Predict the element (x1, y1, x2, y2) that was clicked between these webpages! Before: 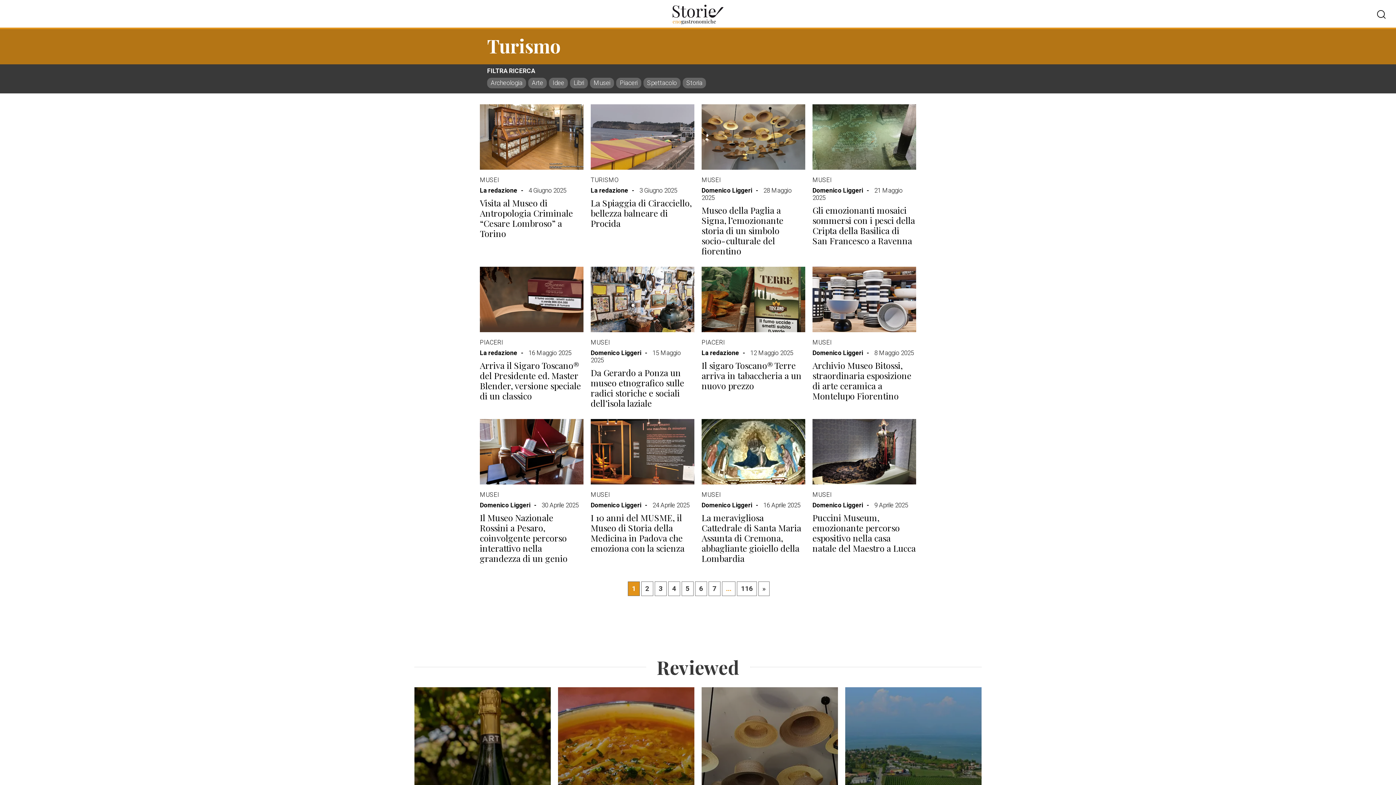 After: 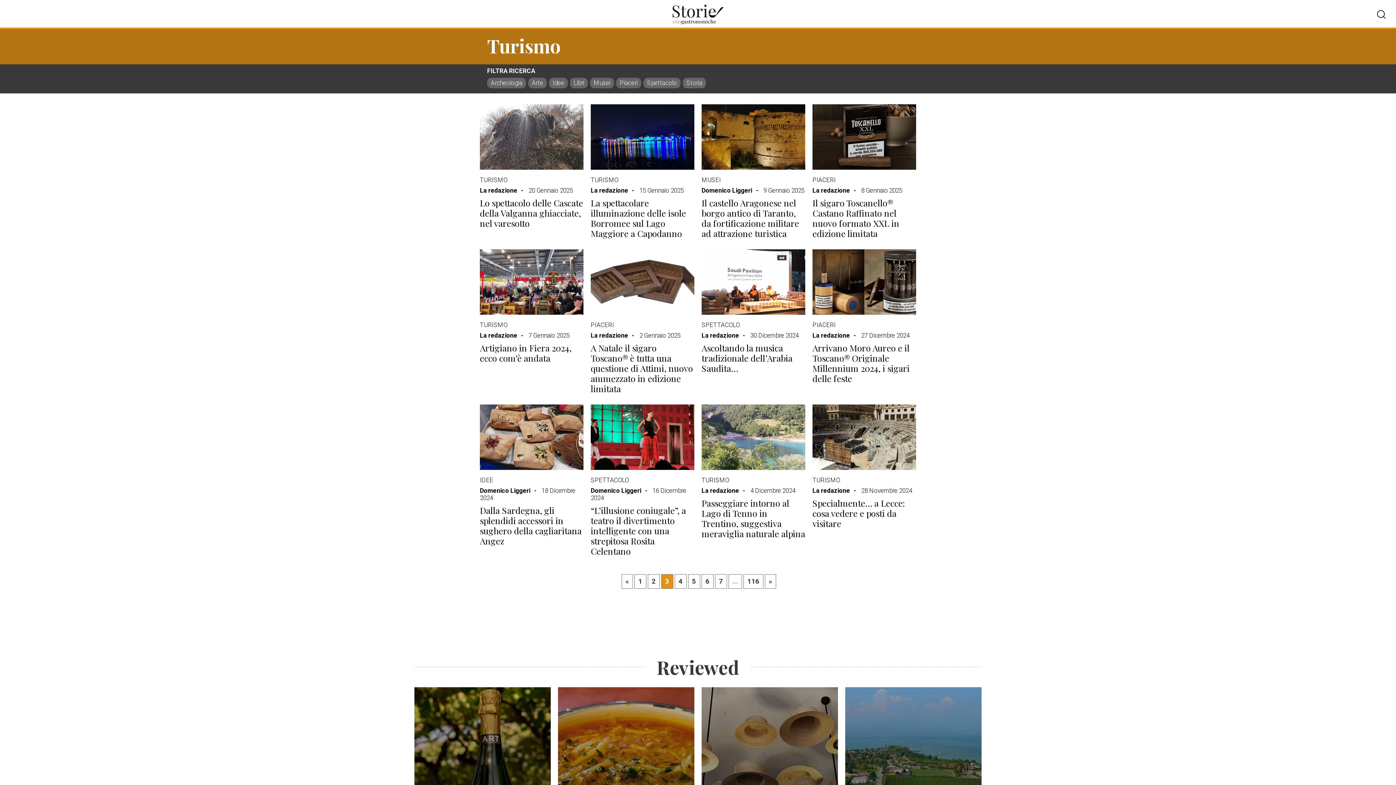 Action: bbox: (655, 582, 666, 596) label: Go to page 3